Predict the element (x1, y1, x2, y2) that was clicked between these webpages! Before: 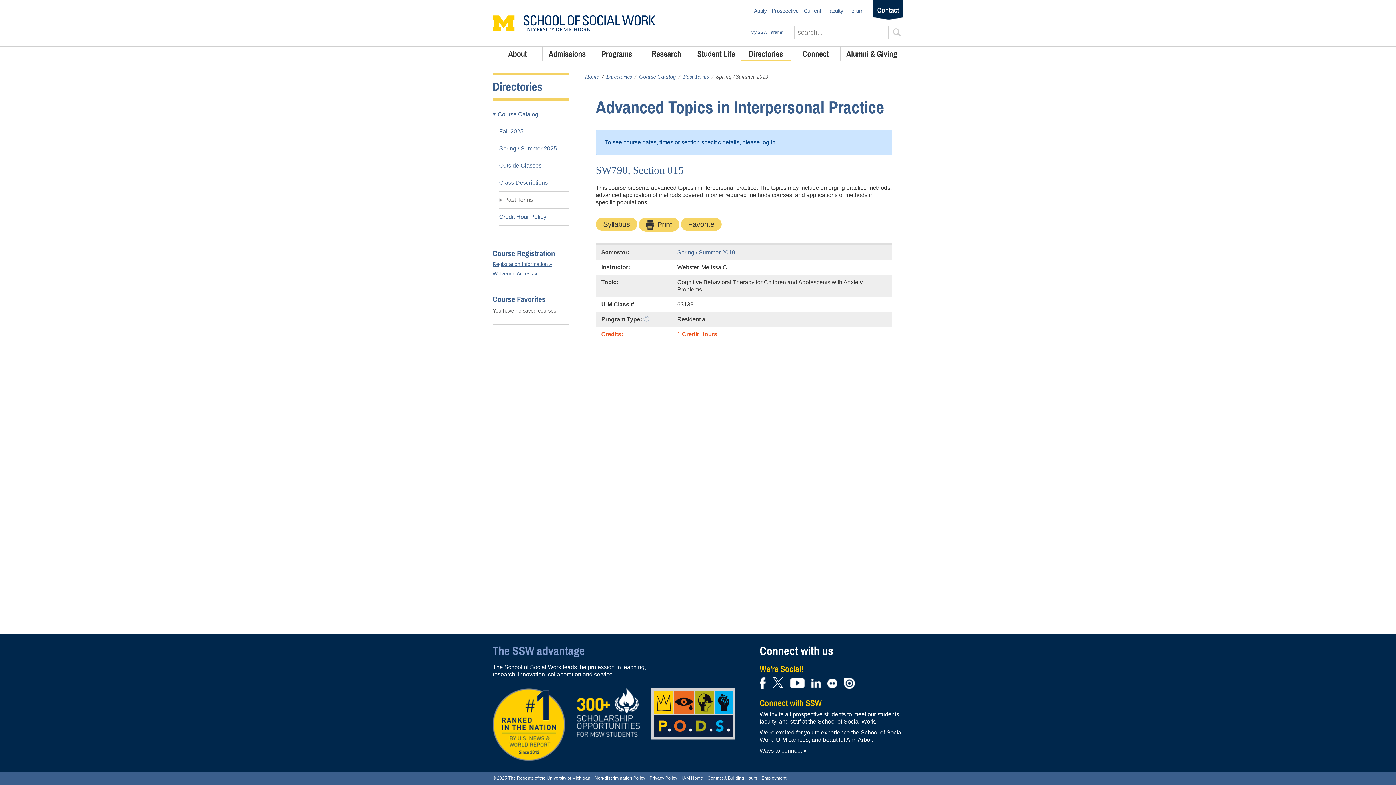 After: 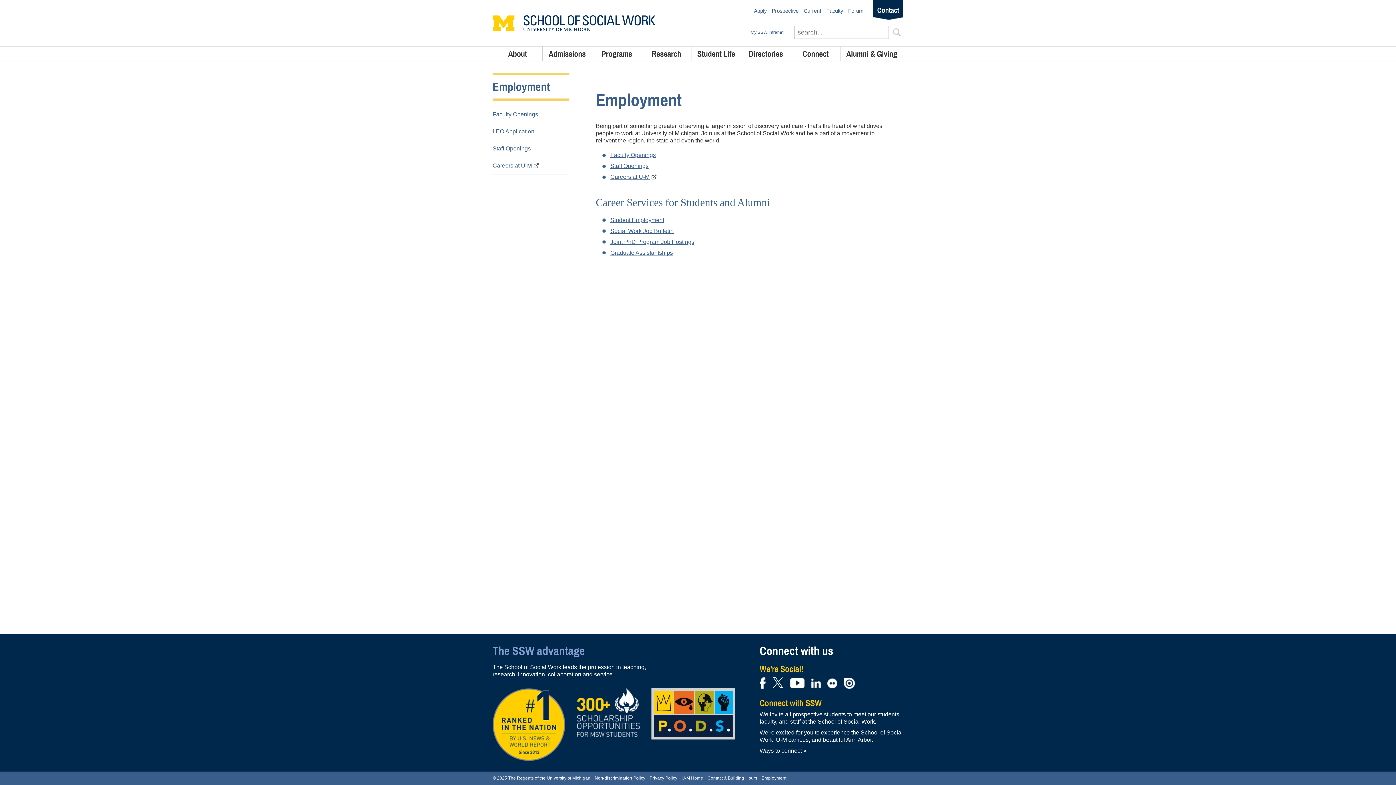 Action: bbox: (761, 775, 786, 782) label: Employment